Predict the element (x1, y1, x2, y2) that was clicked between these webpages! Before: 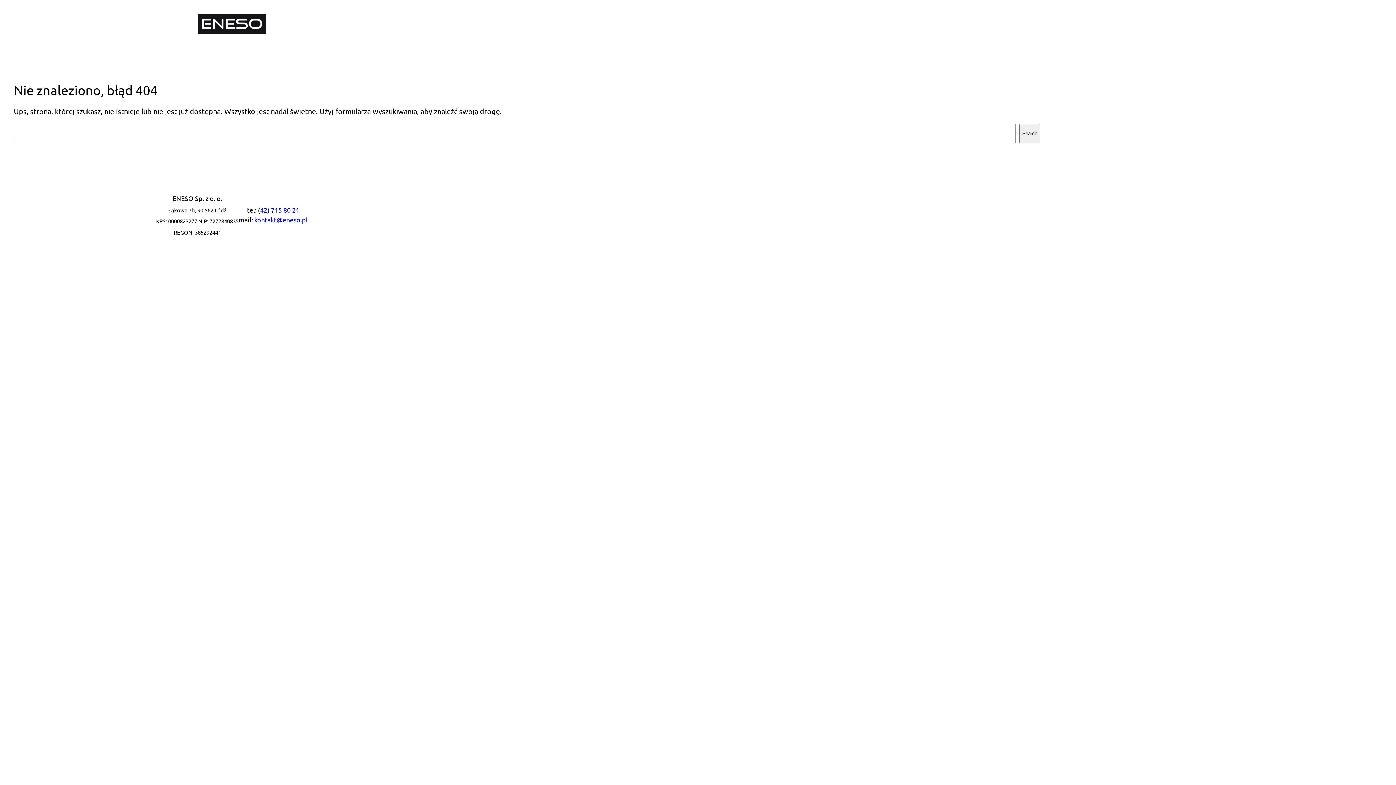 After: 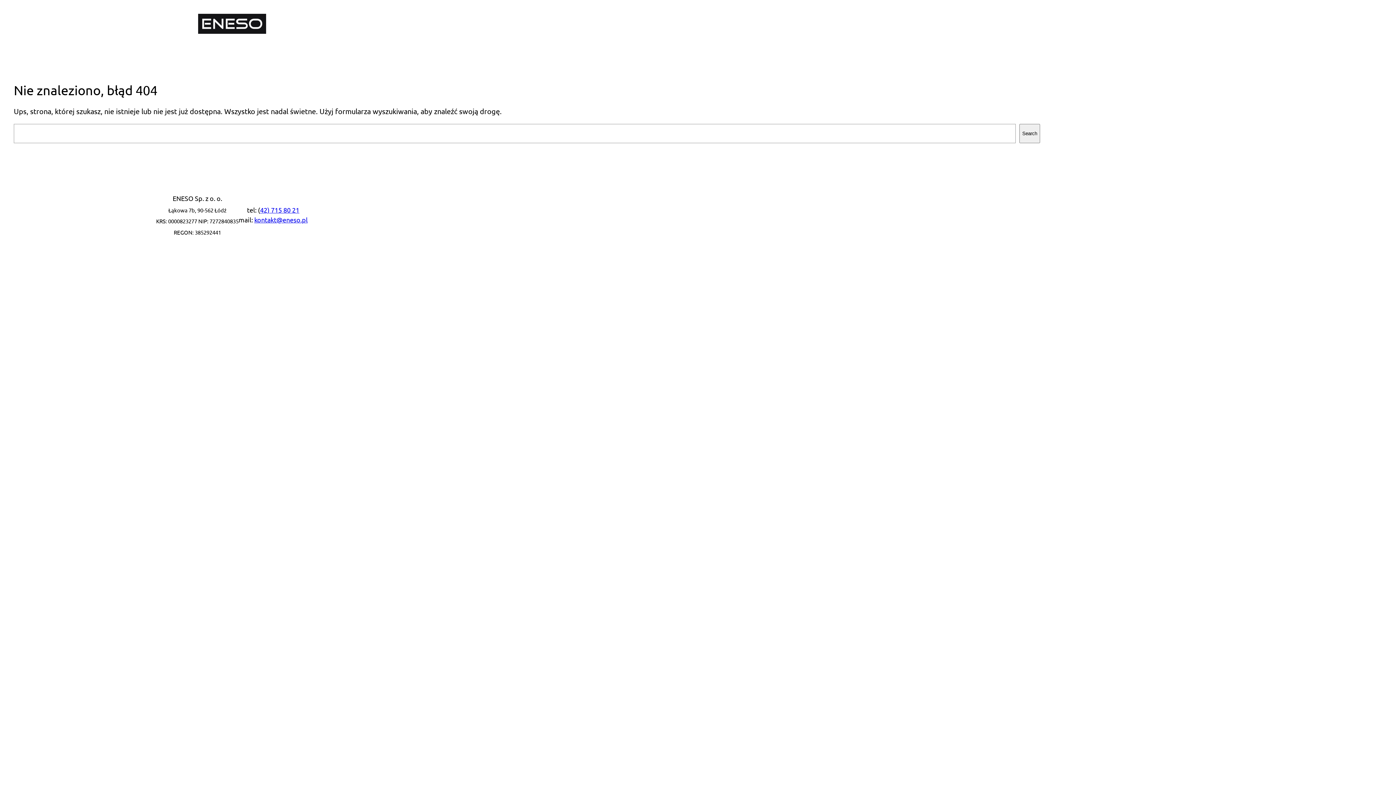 Action: label: 42) 715 80 21 bbox: (260, 206, 299, 213)